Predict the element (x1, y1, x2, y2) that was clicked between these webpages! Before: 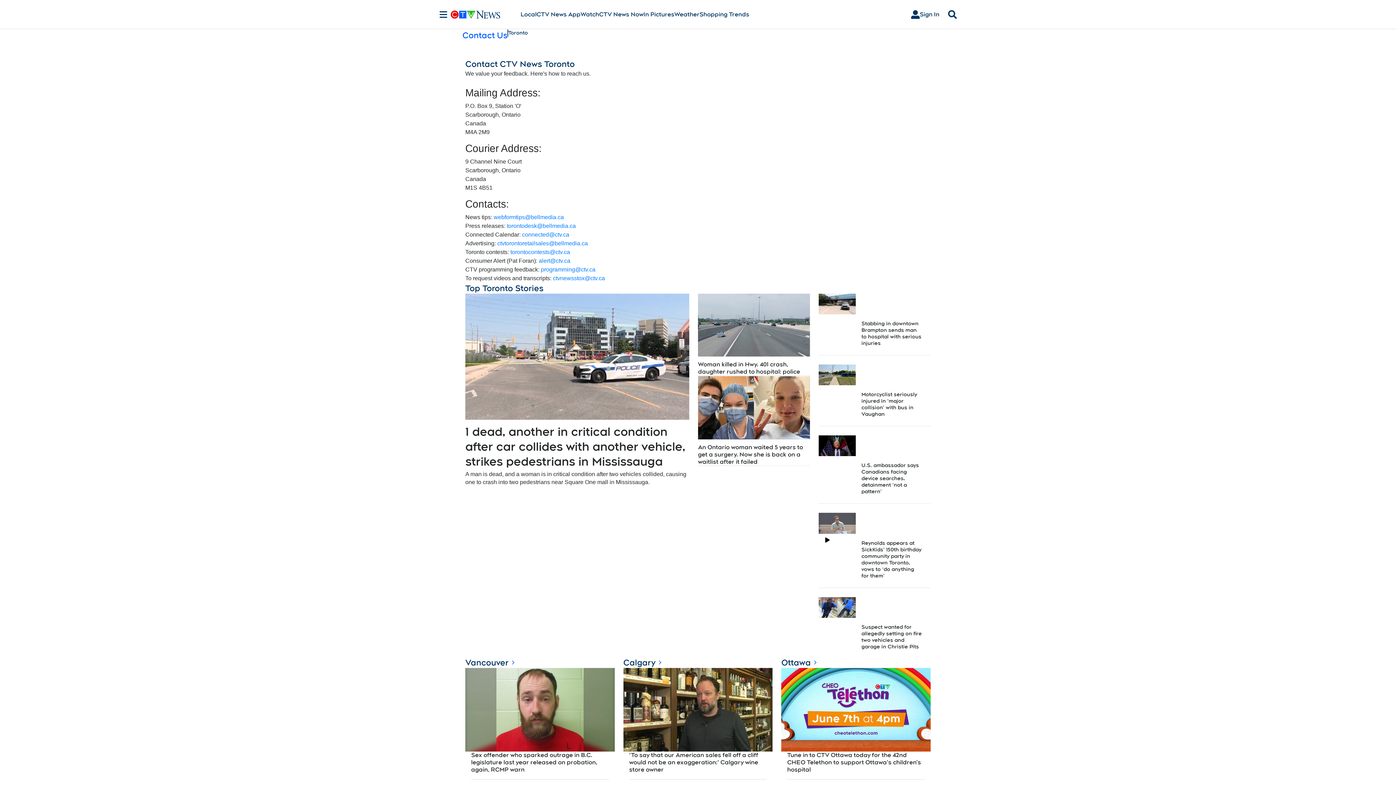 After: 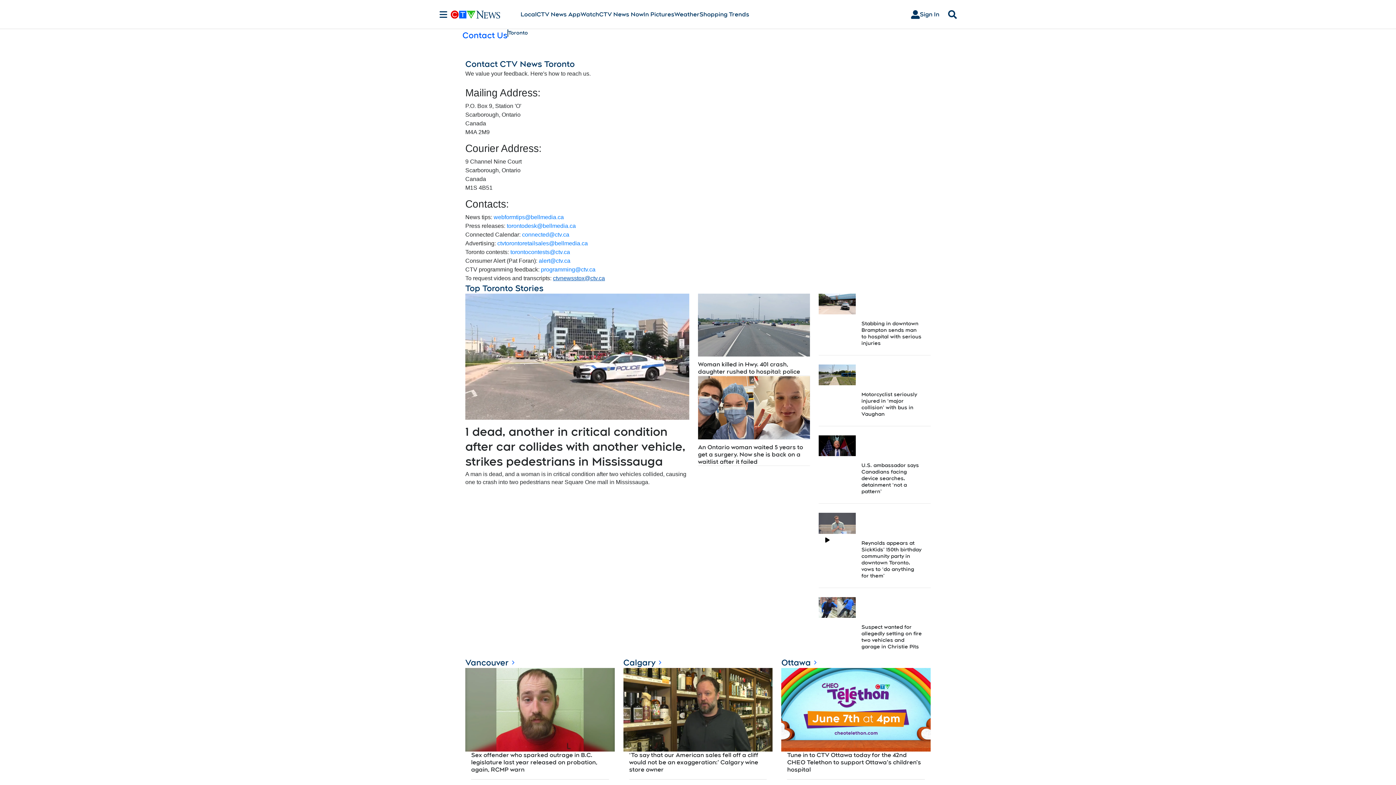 Action: bbox: (553, 275, 605, 281) label: ctvnewsstox@ctv.ca